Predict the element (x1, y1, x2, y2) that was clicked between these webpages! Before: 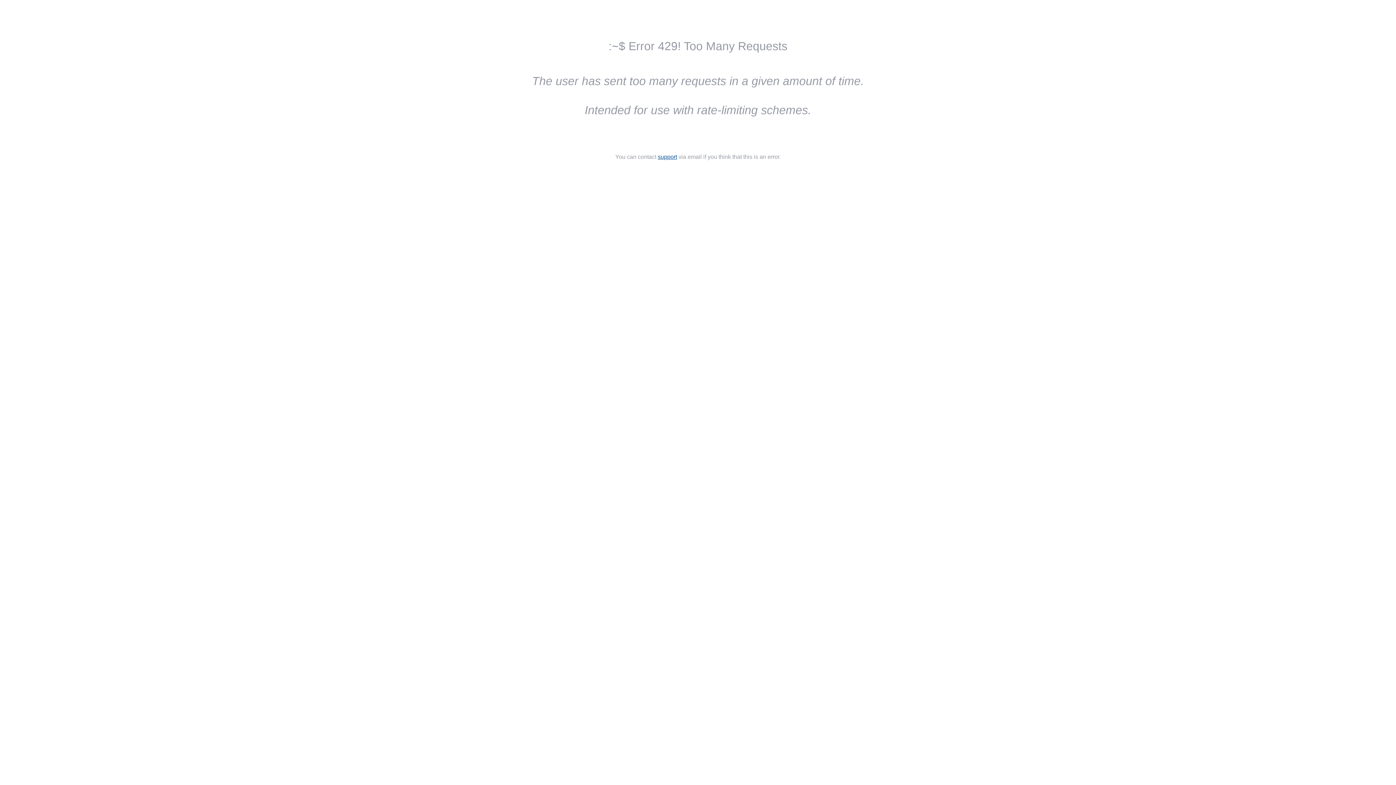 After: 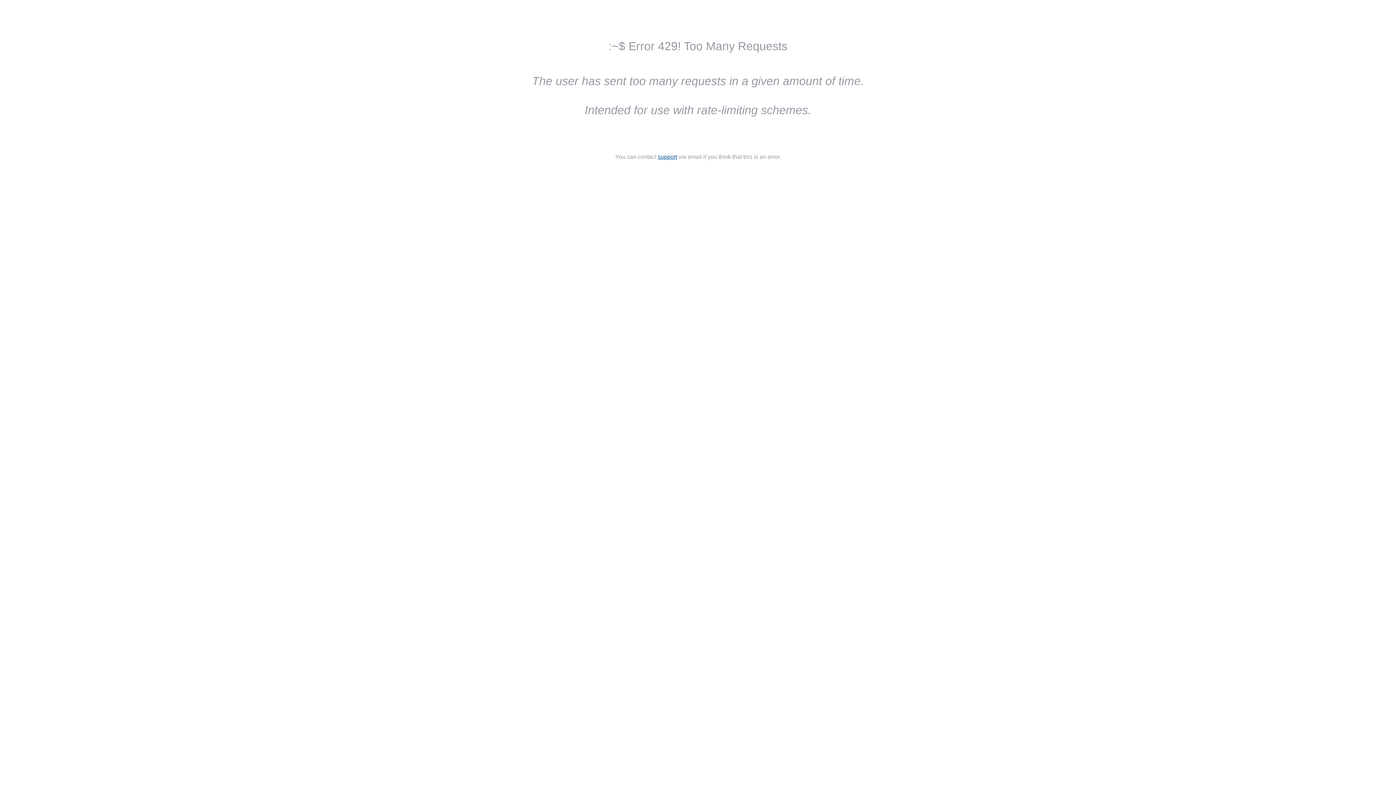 Action: bbox: (658, 153, 677, 160) label: support